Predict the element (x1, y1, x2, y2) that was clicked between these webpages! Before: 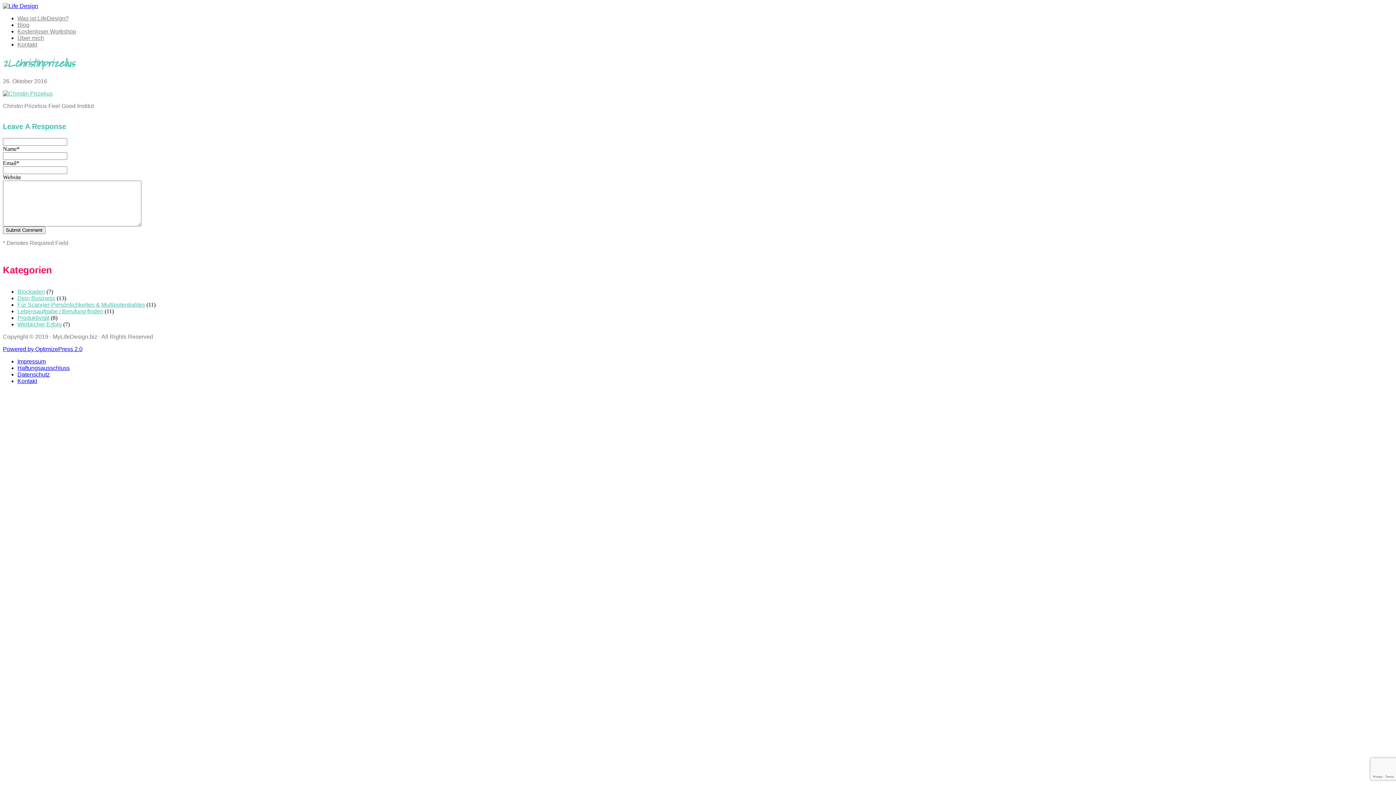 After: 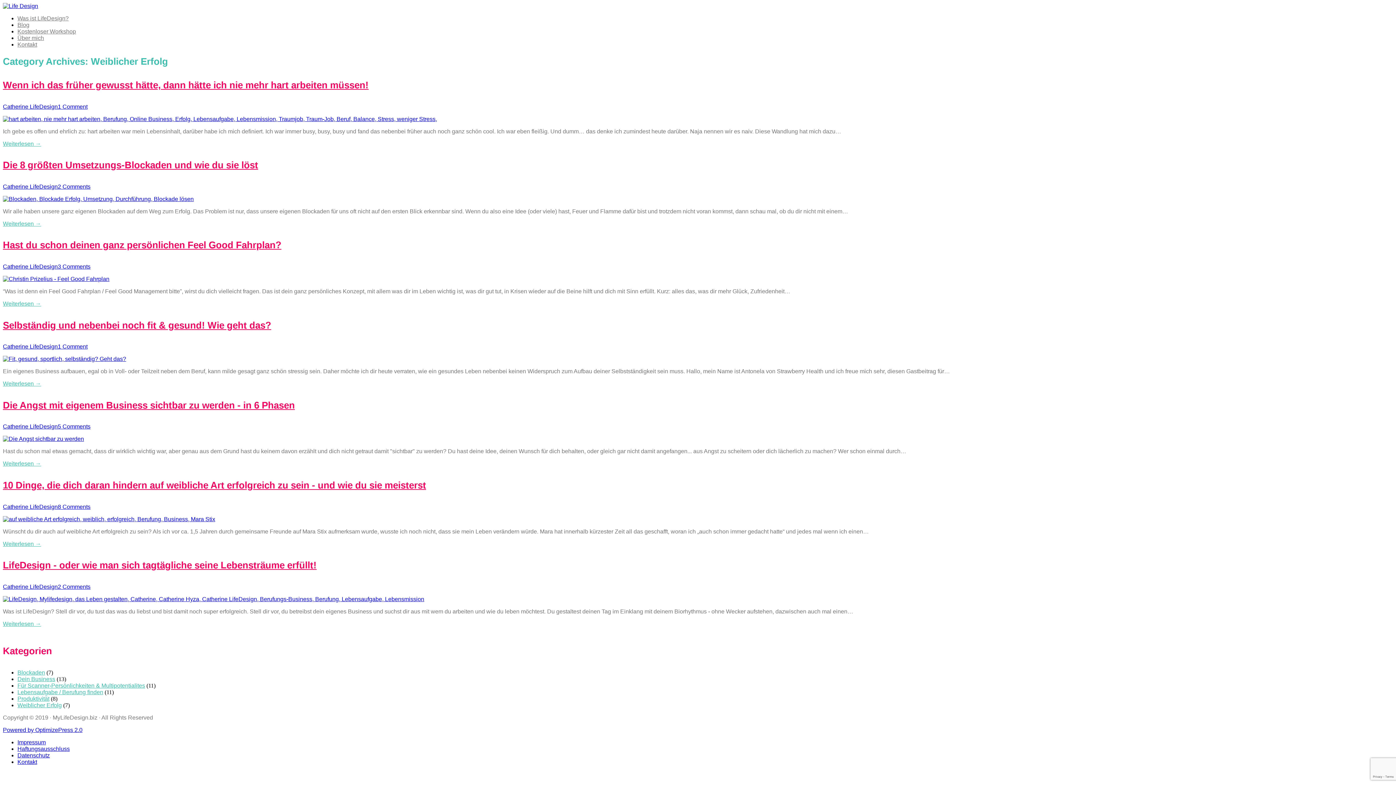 Action: label: Weiblicher Erfolg bbox: (17, 321, 61, 327)